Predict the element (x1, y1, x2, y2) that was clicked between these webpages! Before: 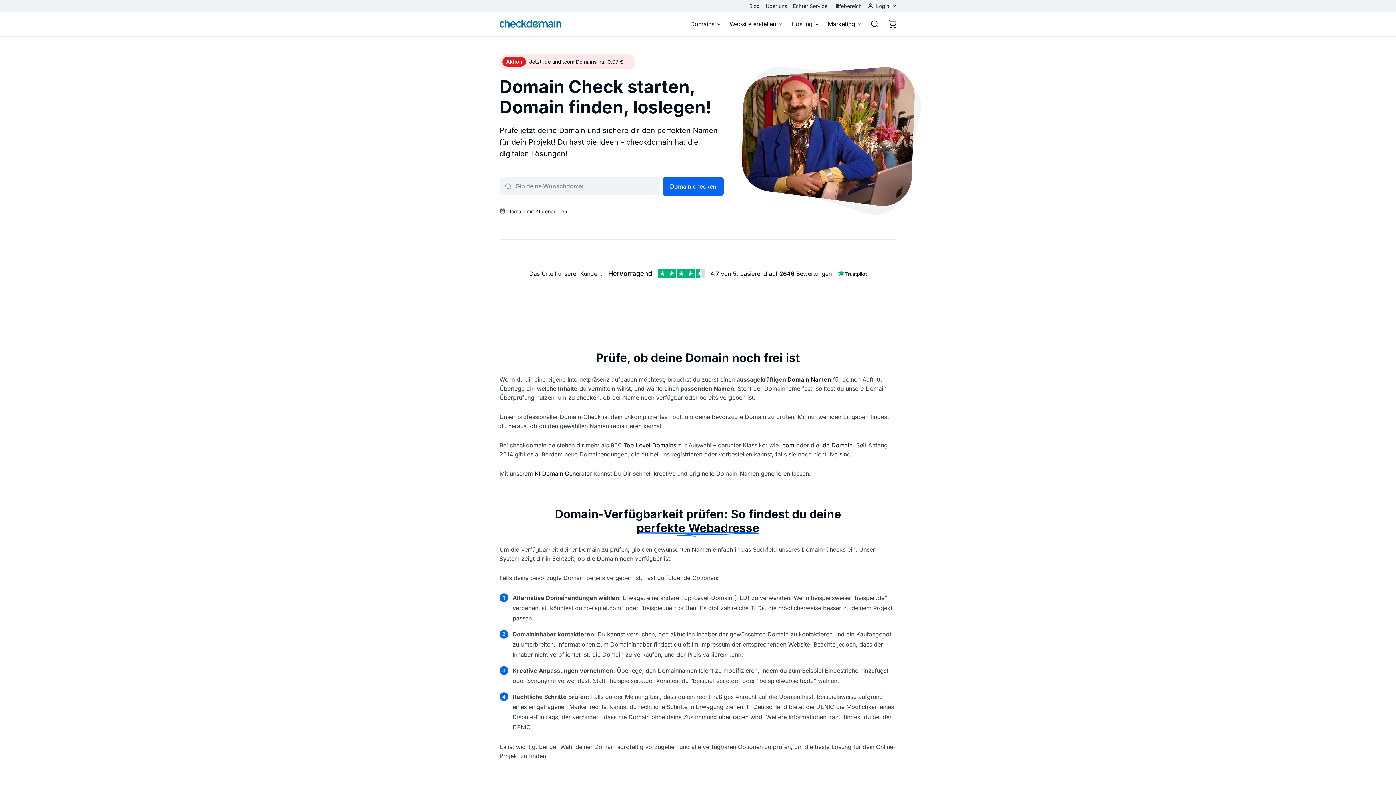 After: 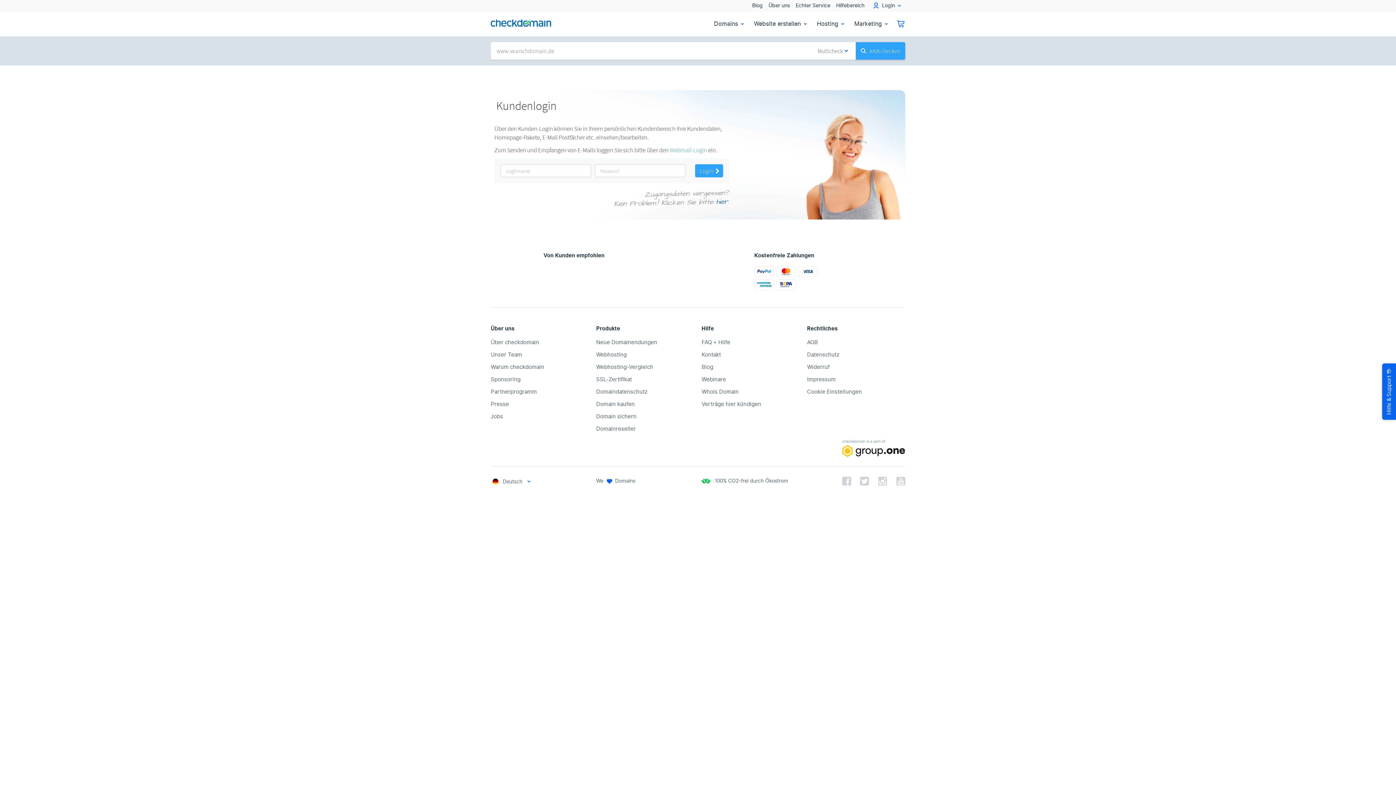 Action: label: Login bbox: (864, 0, 896, 11)